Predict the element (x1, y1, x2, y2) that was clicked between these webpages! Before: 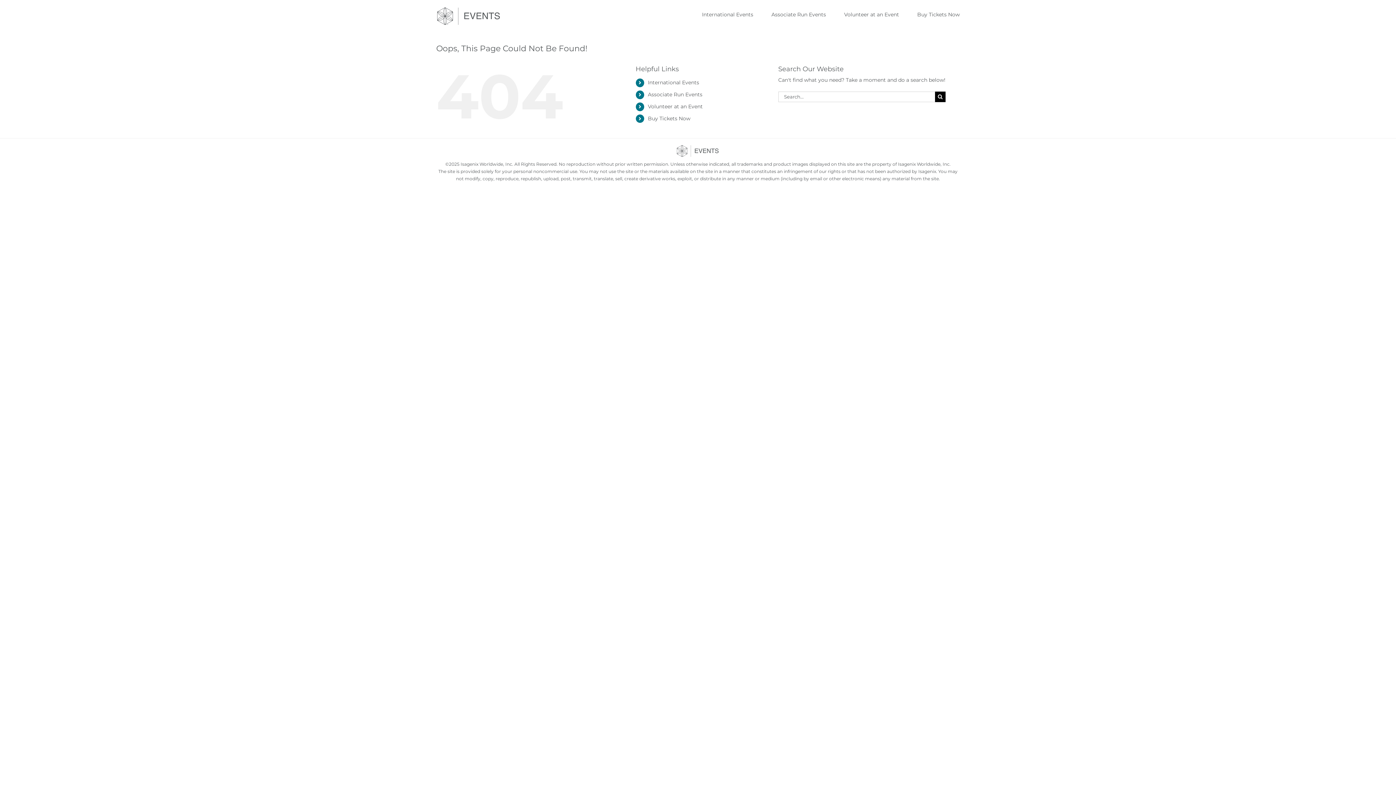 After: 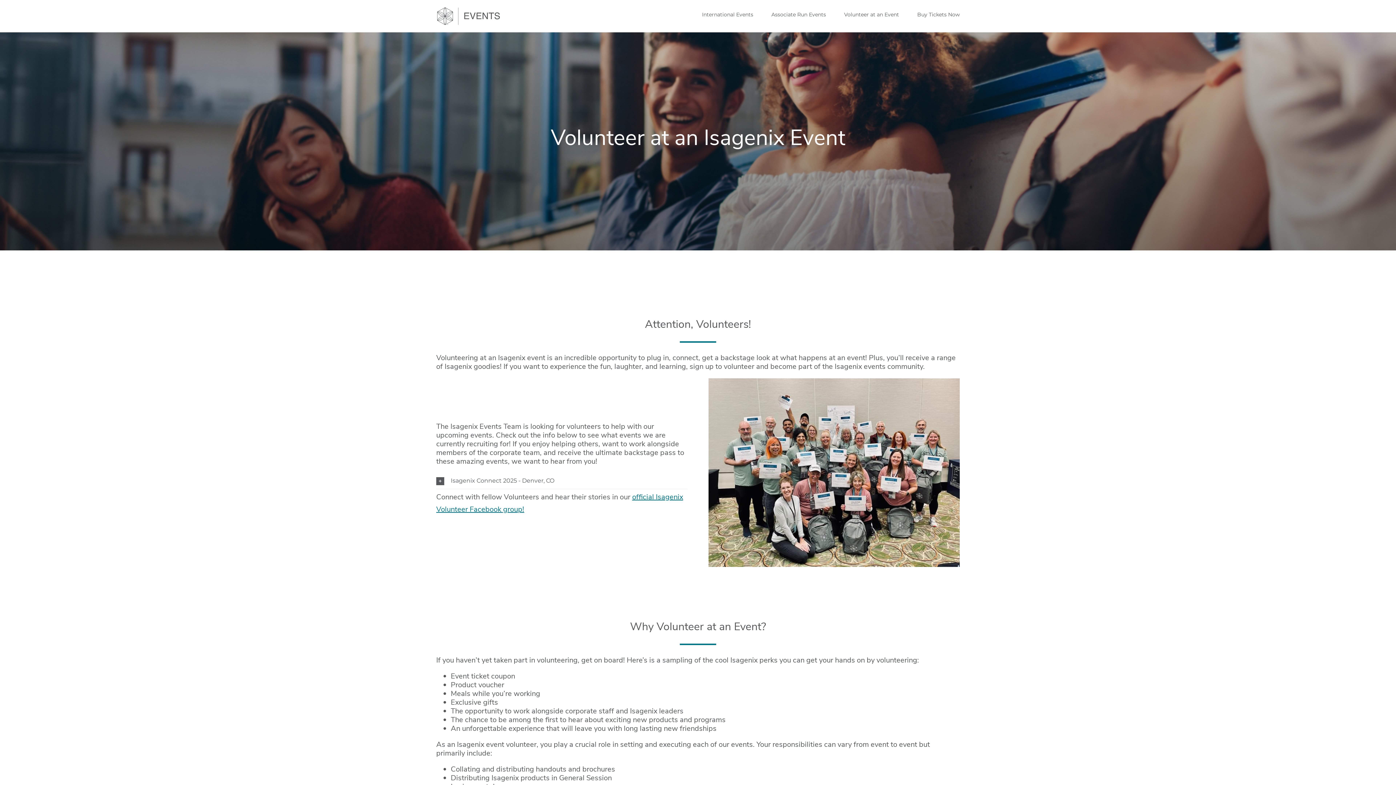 Action: label: Volunteer at an Event bbox: (844, 0, 899, 29)